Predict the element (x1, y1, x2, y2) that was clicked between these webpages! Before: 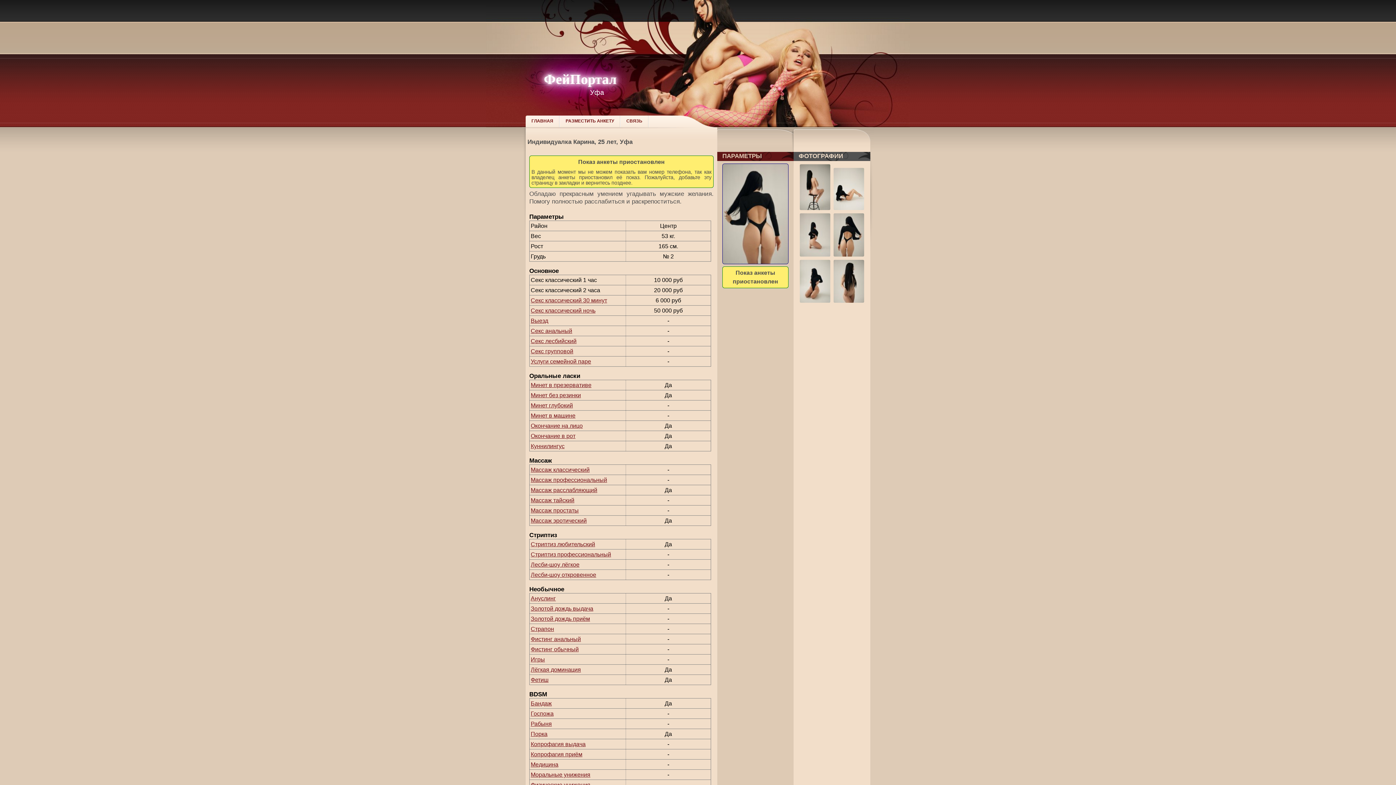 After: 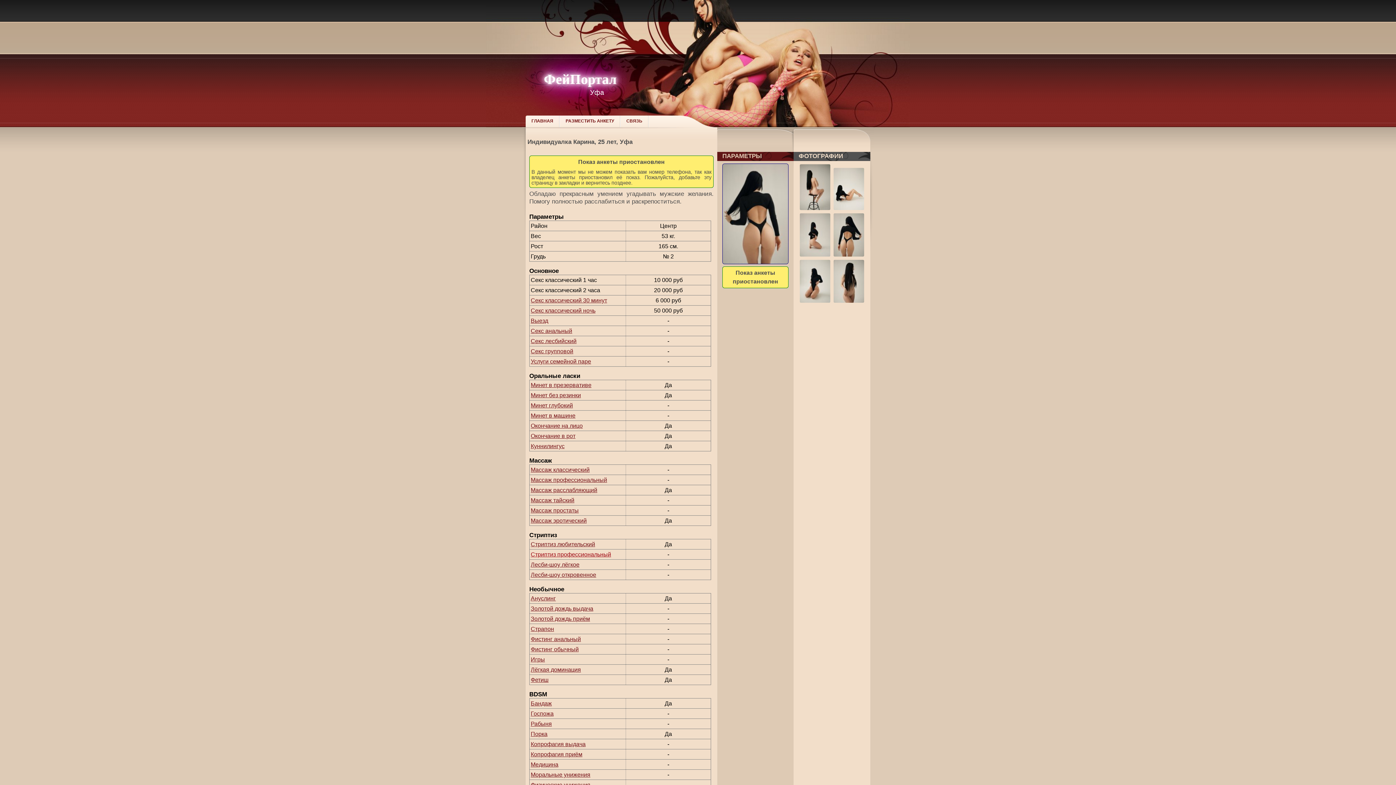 Action: label: Стриптиз профессиональный bbox: (530, 551, 611, 557)